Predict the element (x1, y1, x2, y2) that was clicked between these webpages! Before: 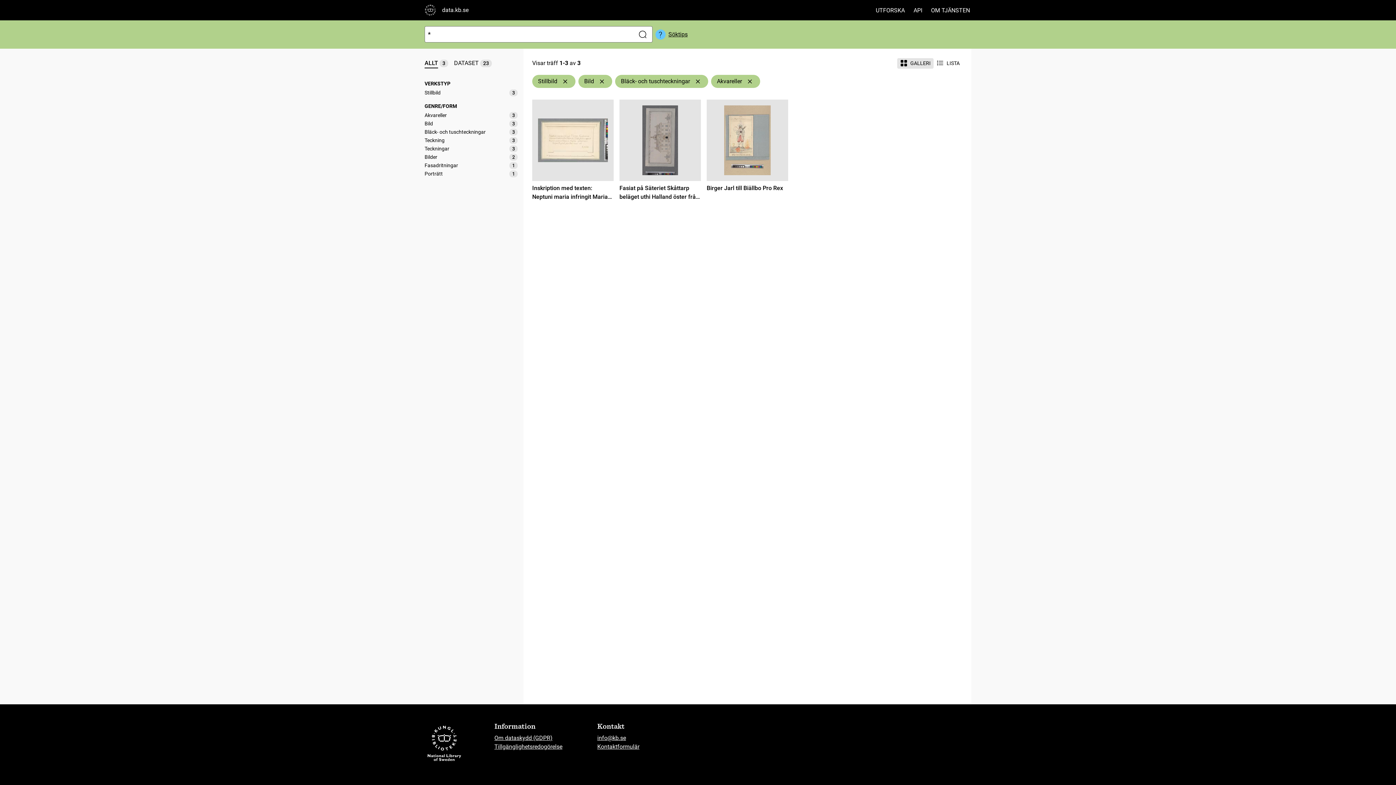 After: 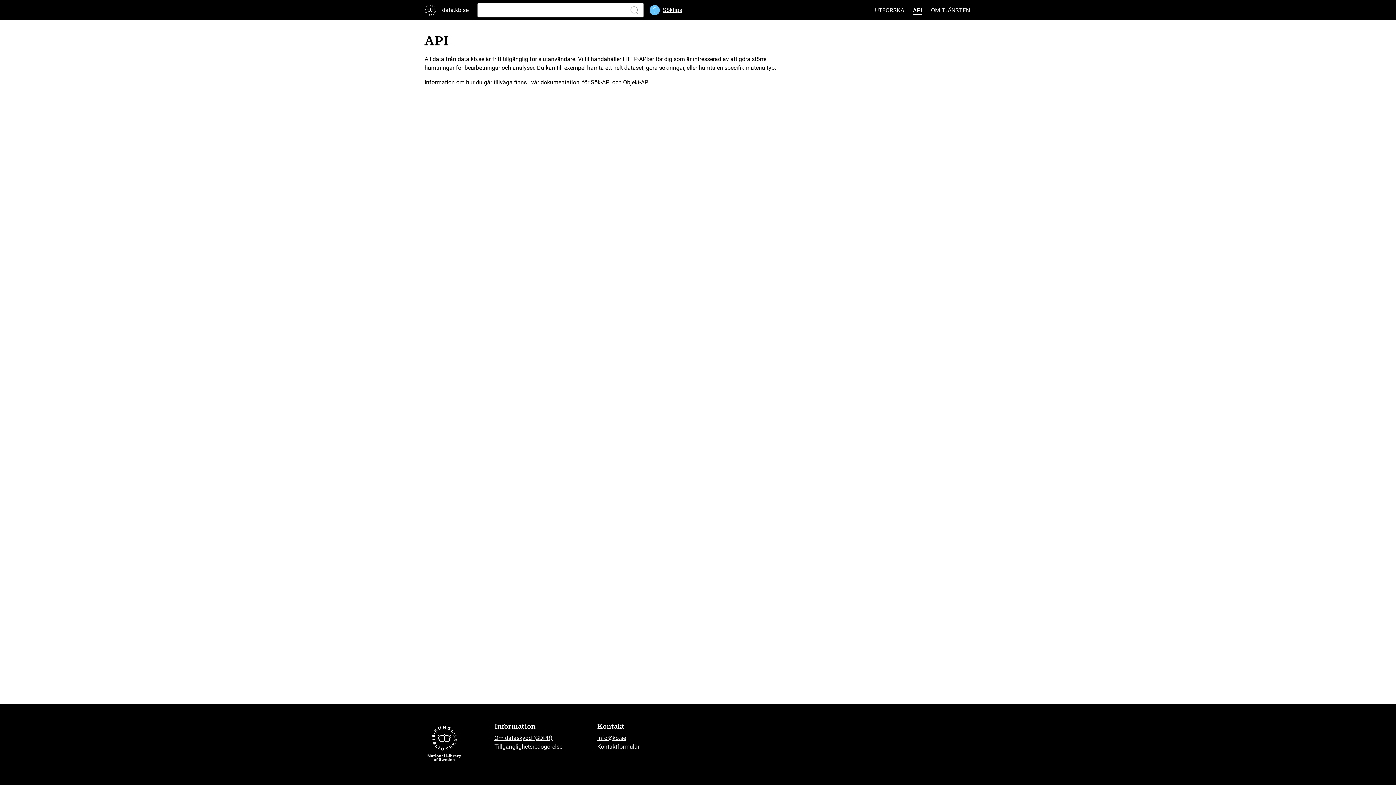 Action: label: API bbox: (912, 5, 924, 15)